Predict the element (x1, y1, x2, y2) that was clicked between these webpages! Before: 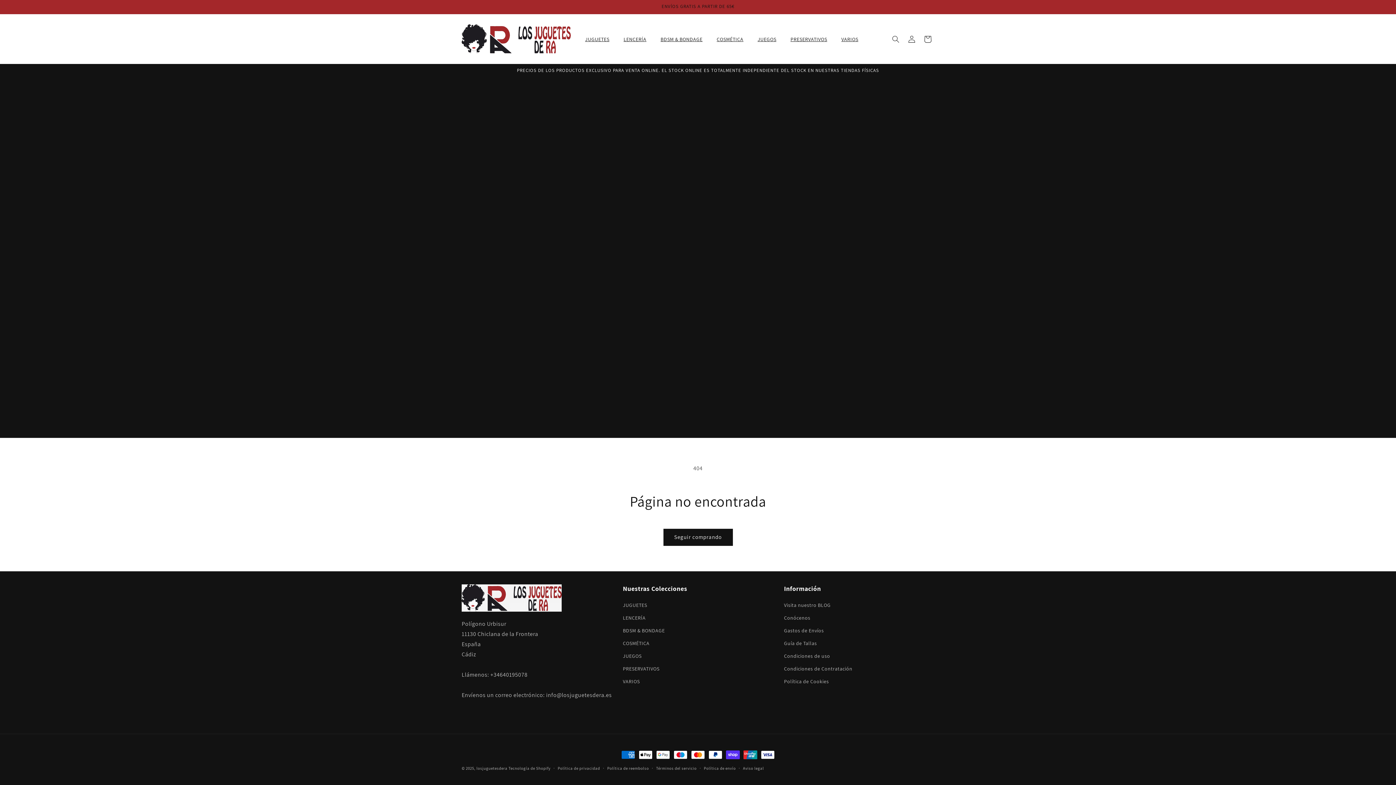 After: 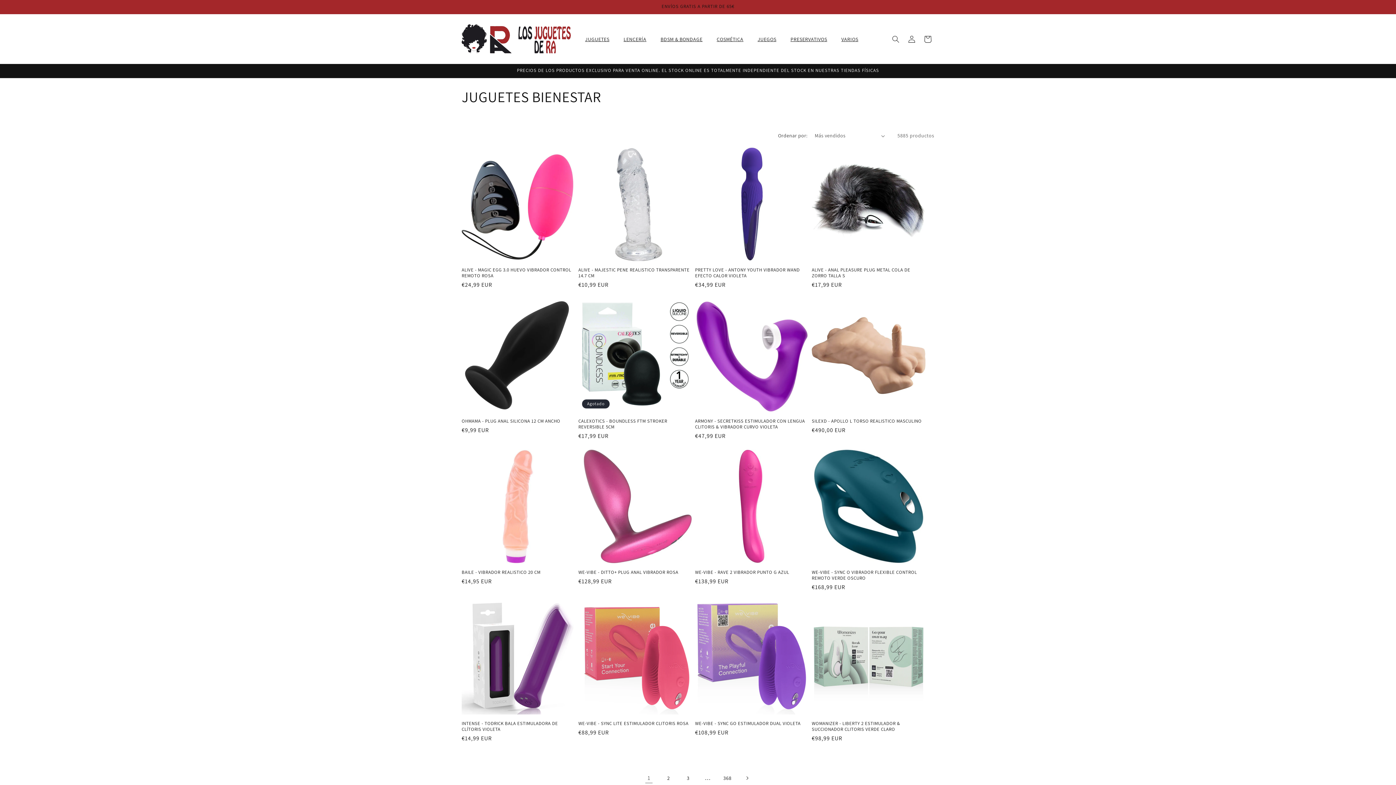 Action: bbox: (623, 601, 647, 611) label: JUGUETES